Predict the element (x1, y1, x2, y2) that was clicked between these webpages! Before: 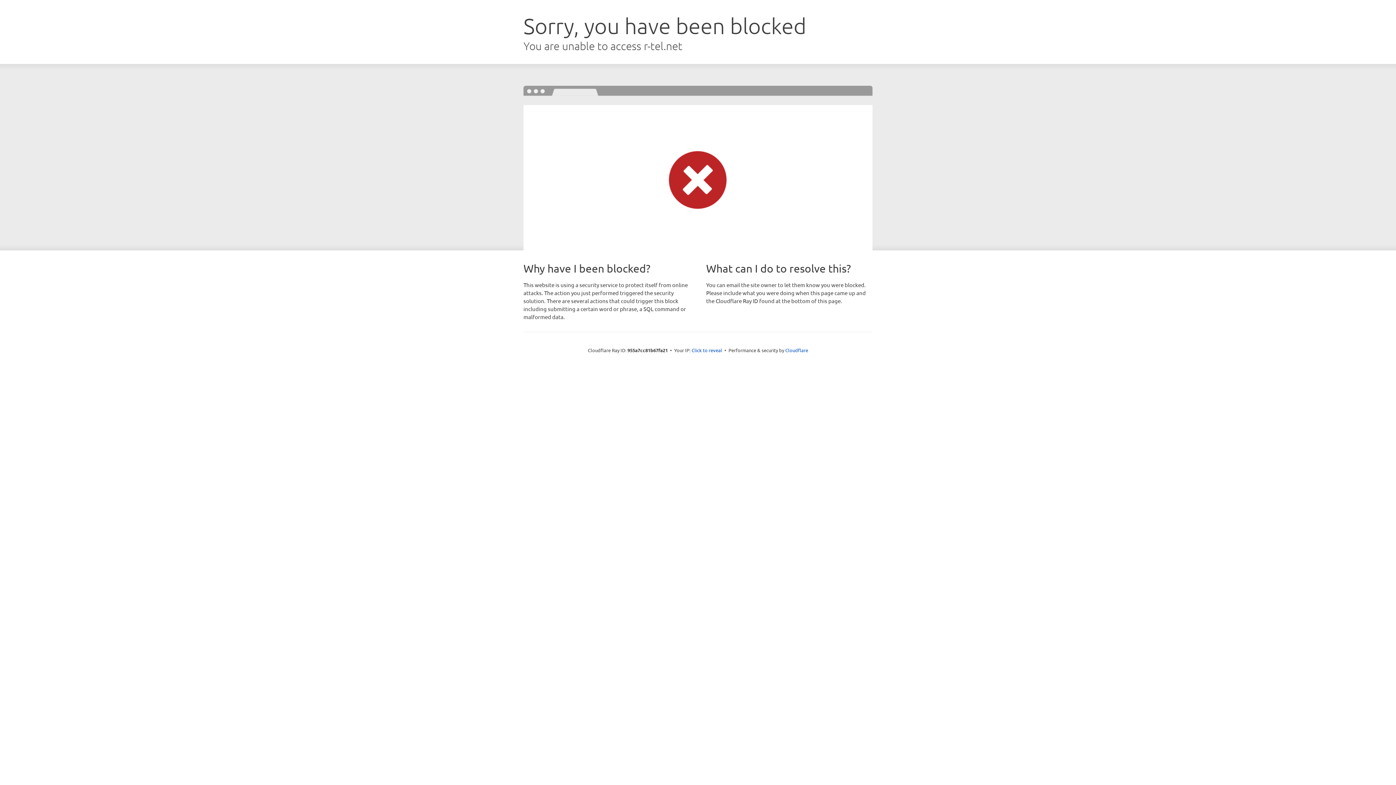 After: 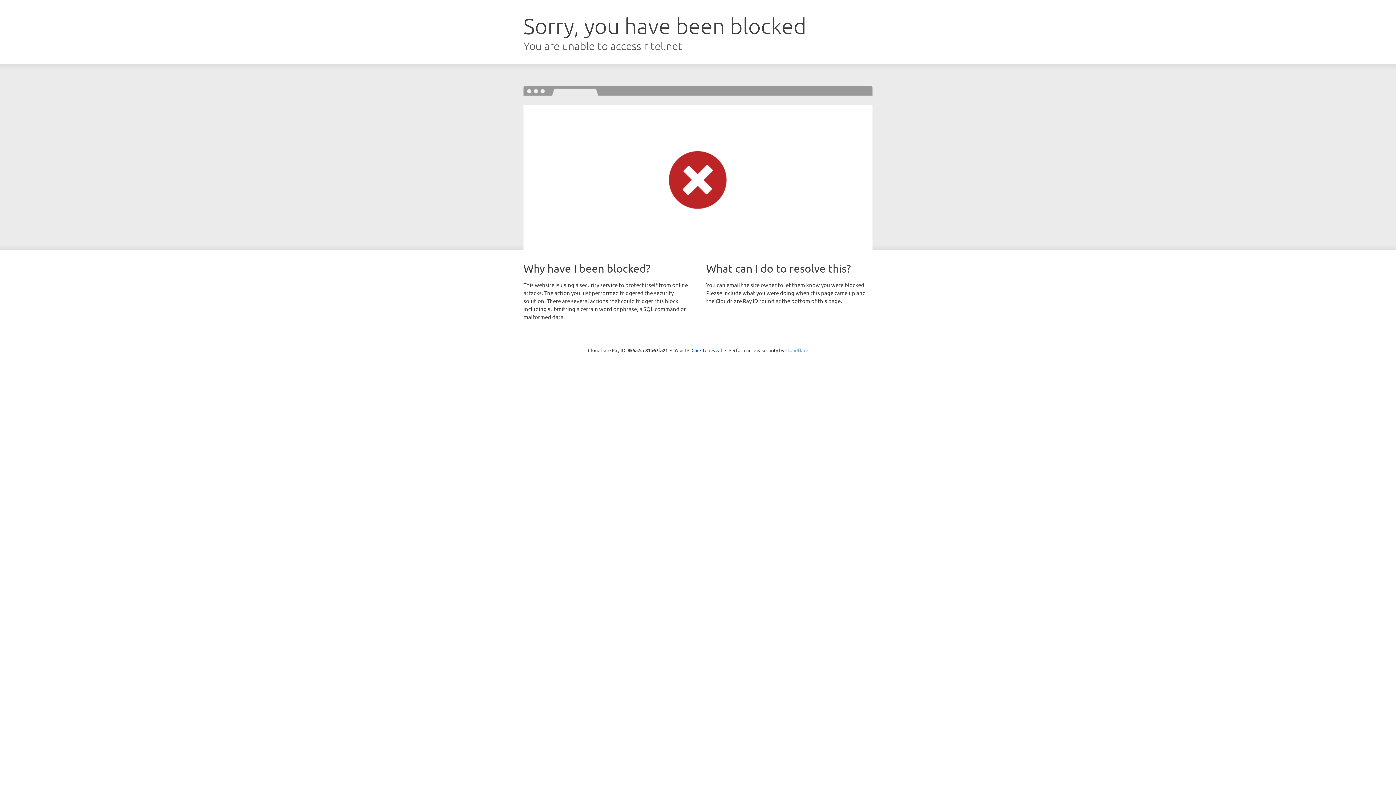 Action: label: Cloudflare bbox: (785, 347, 808, 353)